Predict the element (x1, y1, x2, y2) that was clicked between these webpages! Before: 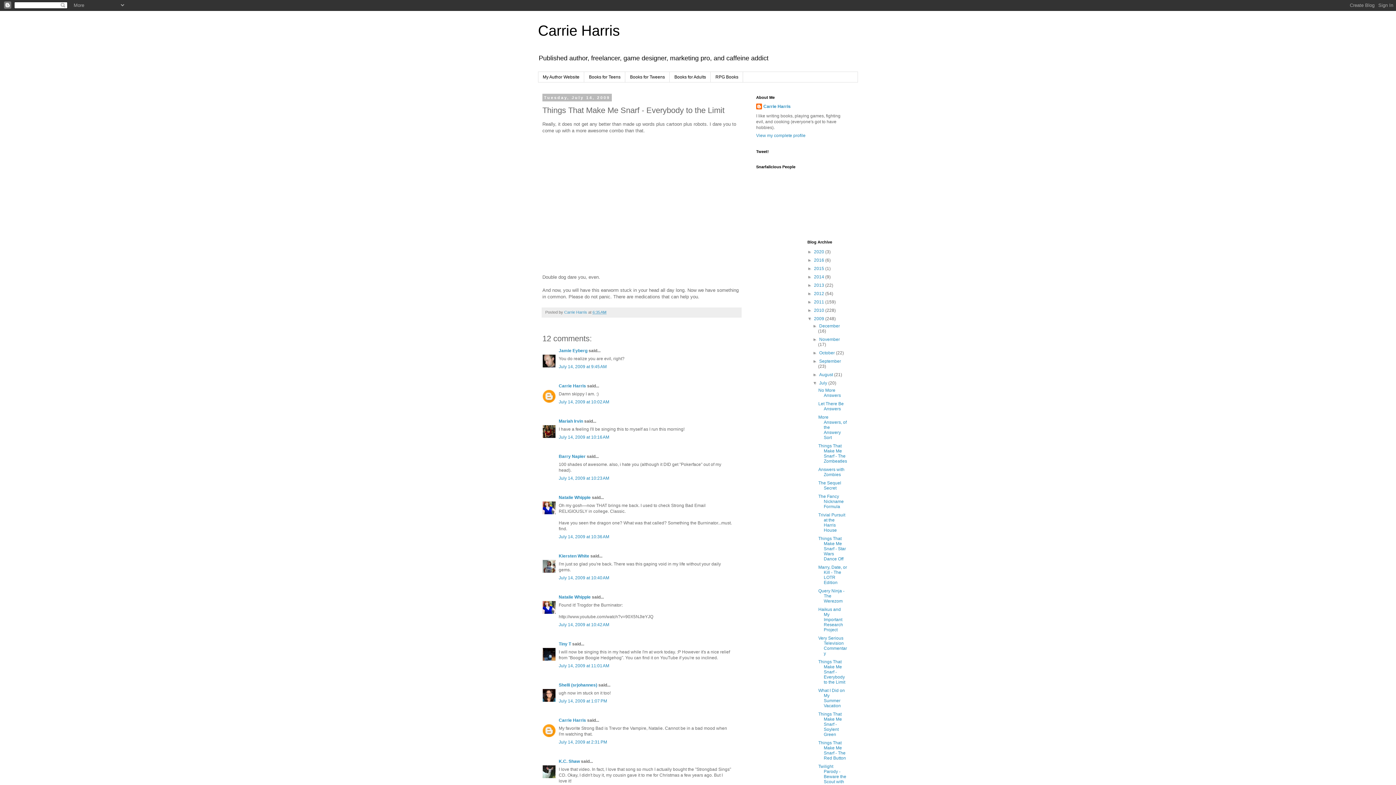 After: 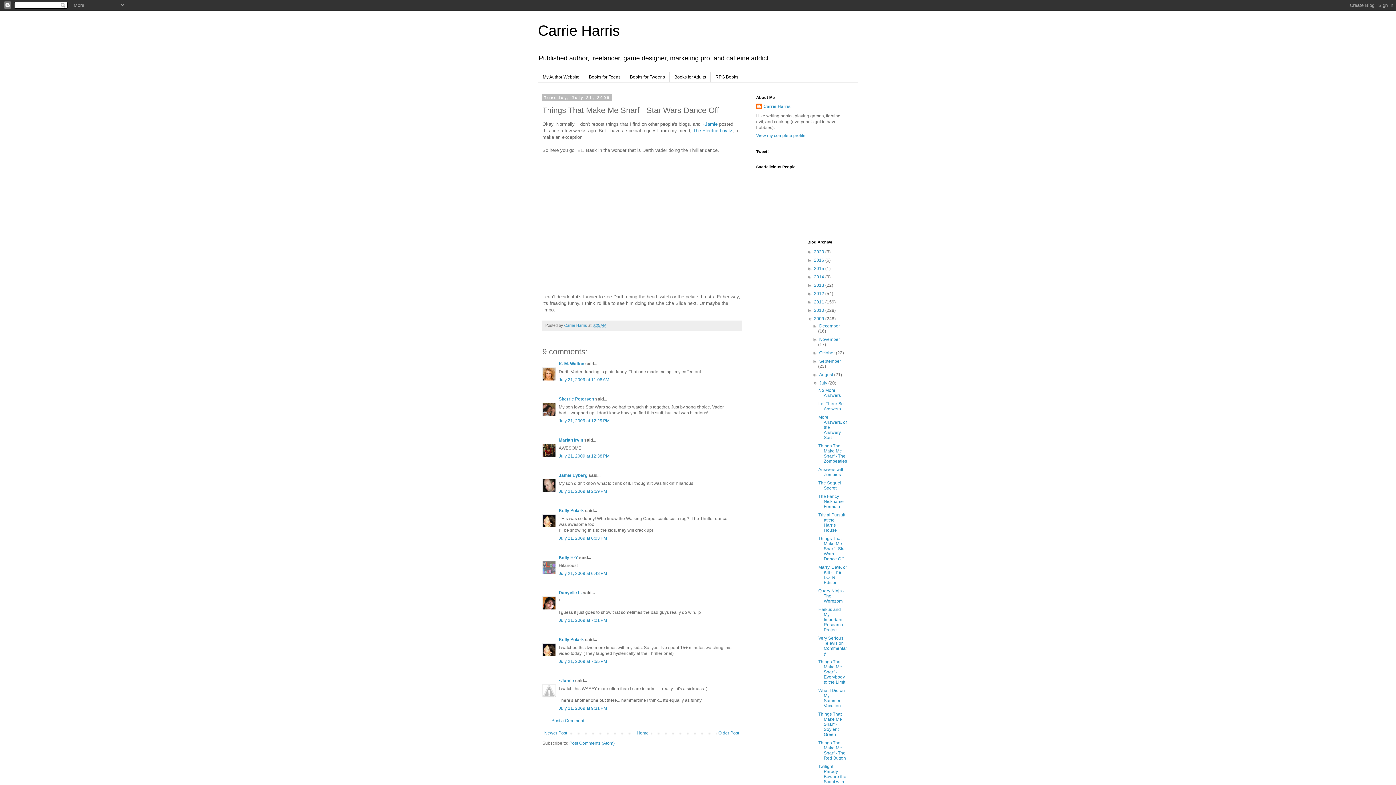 Action: bbox: (818, 536, 846, 561) label: Things That Make Me Snarf - Star Wars Dance Off